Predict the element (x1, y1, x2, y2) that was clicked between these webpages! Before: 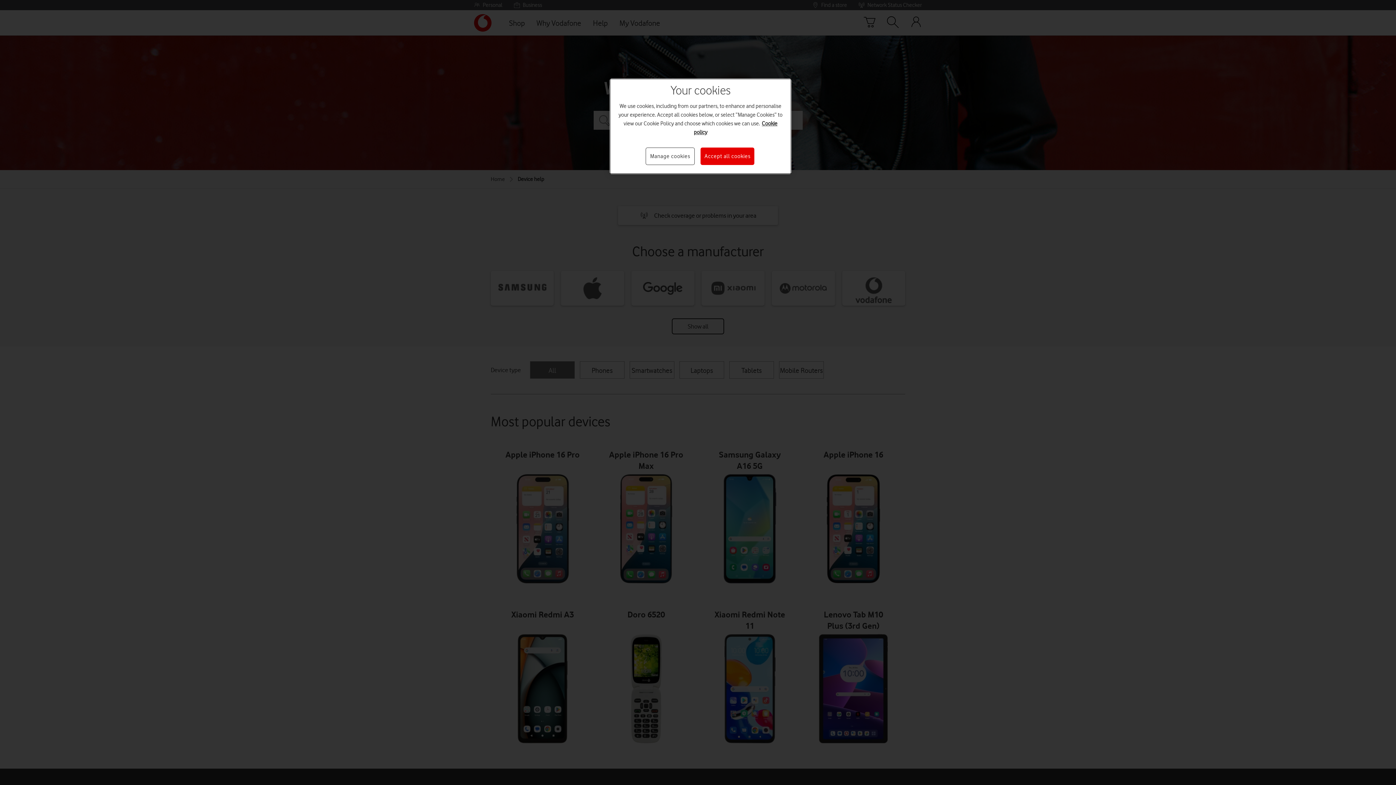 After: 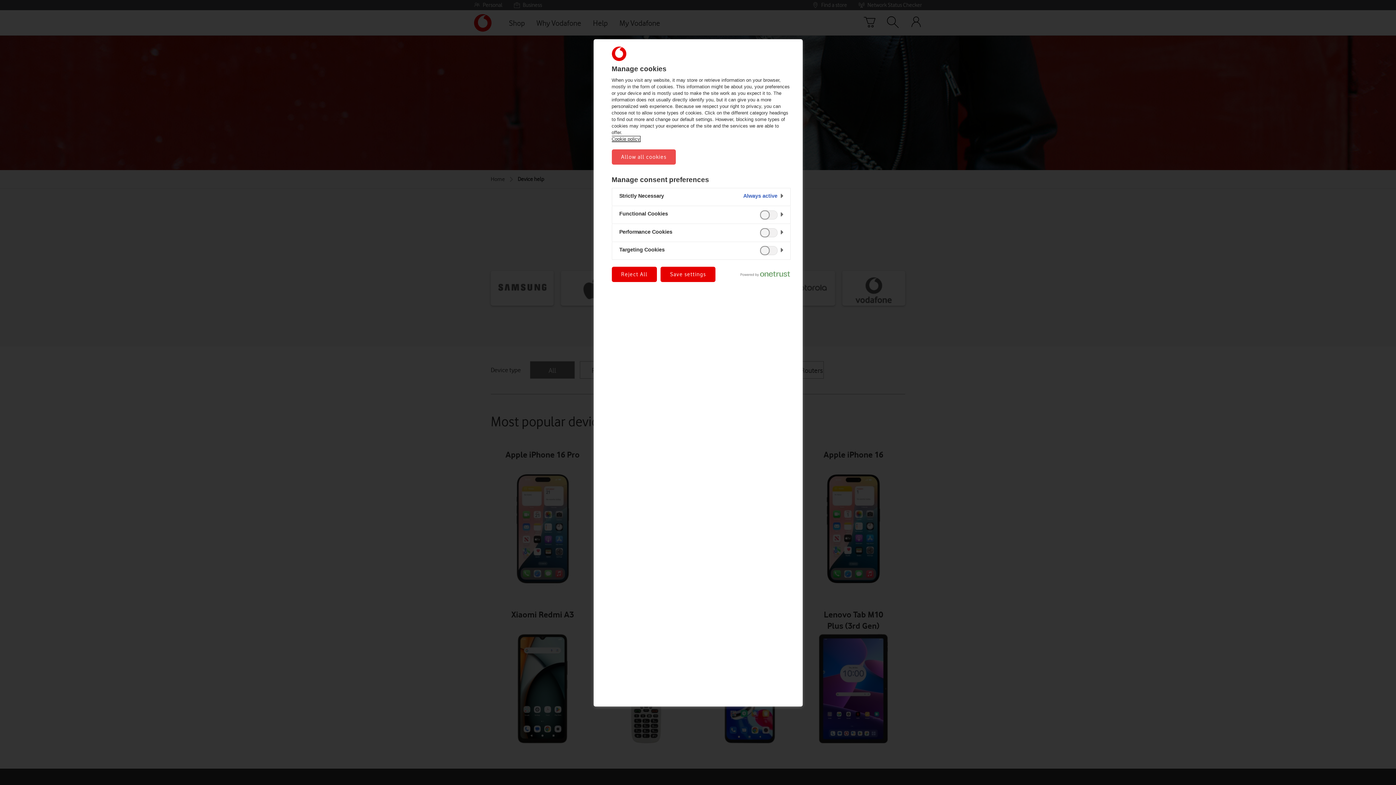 Action: bbox: (645, 147, 694, 165) label: Manage cookies